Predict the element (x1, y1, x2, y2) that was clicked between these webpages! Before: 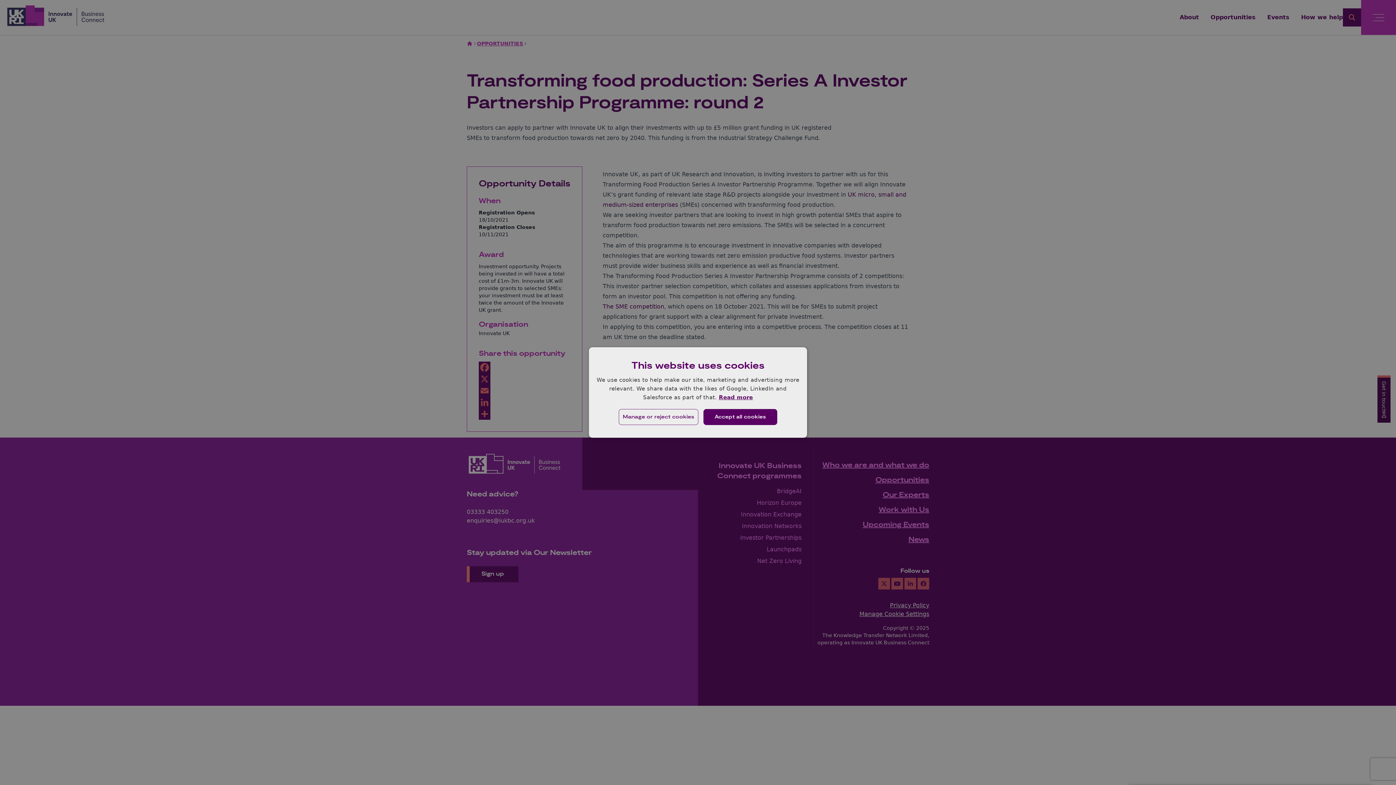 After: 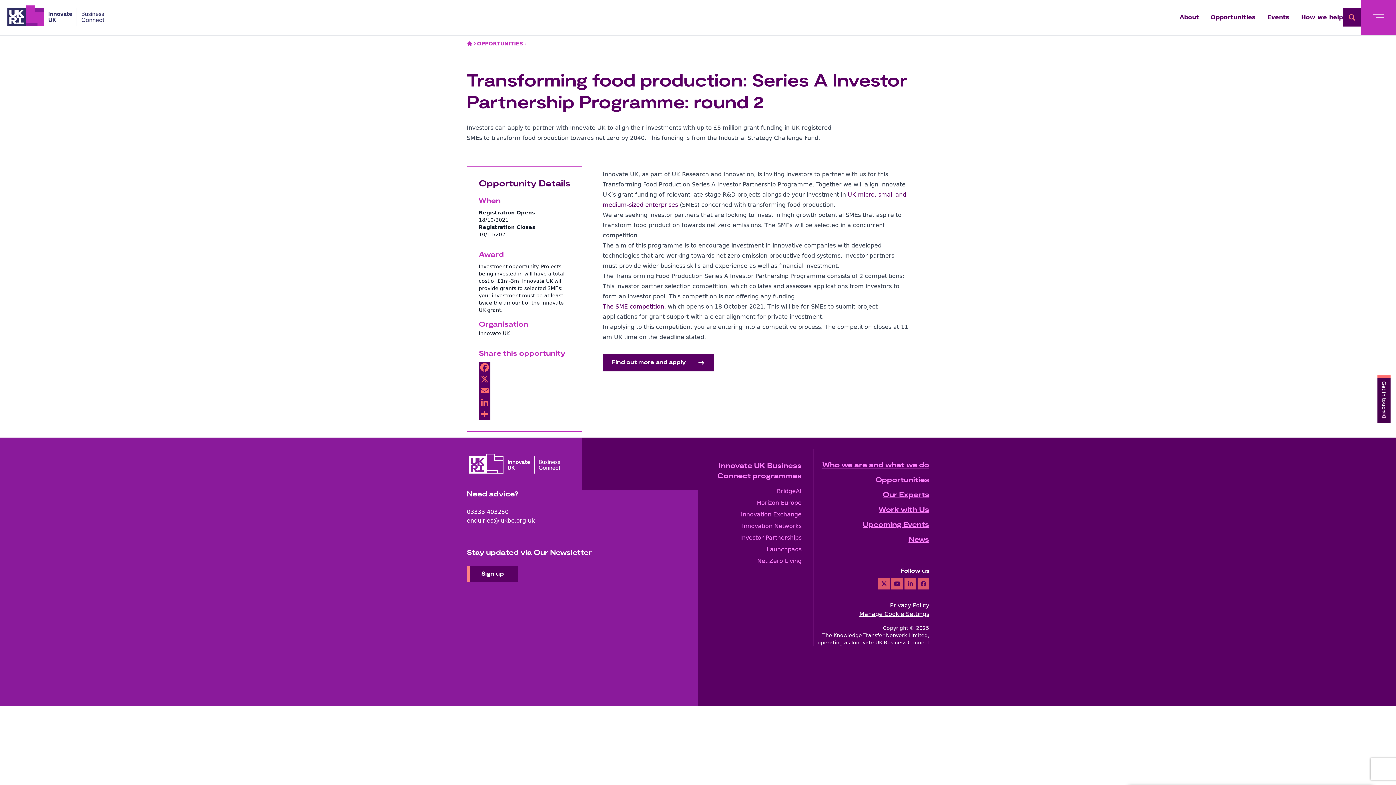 Action: bbox: (703, 409, 777, 425) label: Accept all cookies